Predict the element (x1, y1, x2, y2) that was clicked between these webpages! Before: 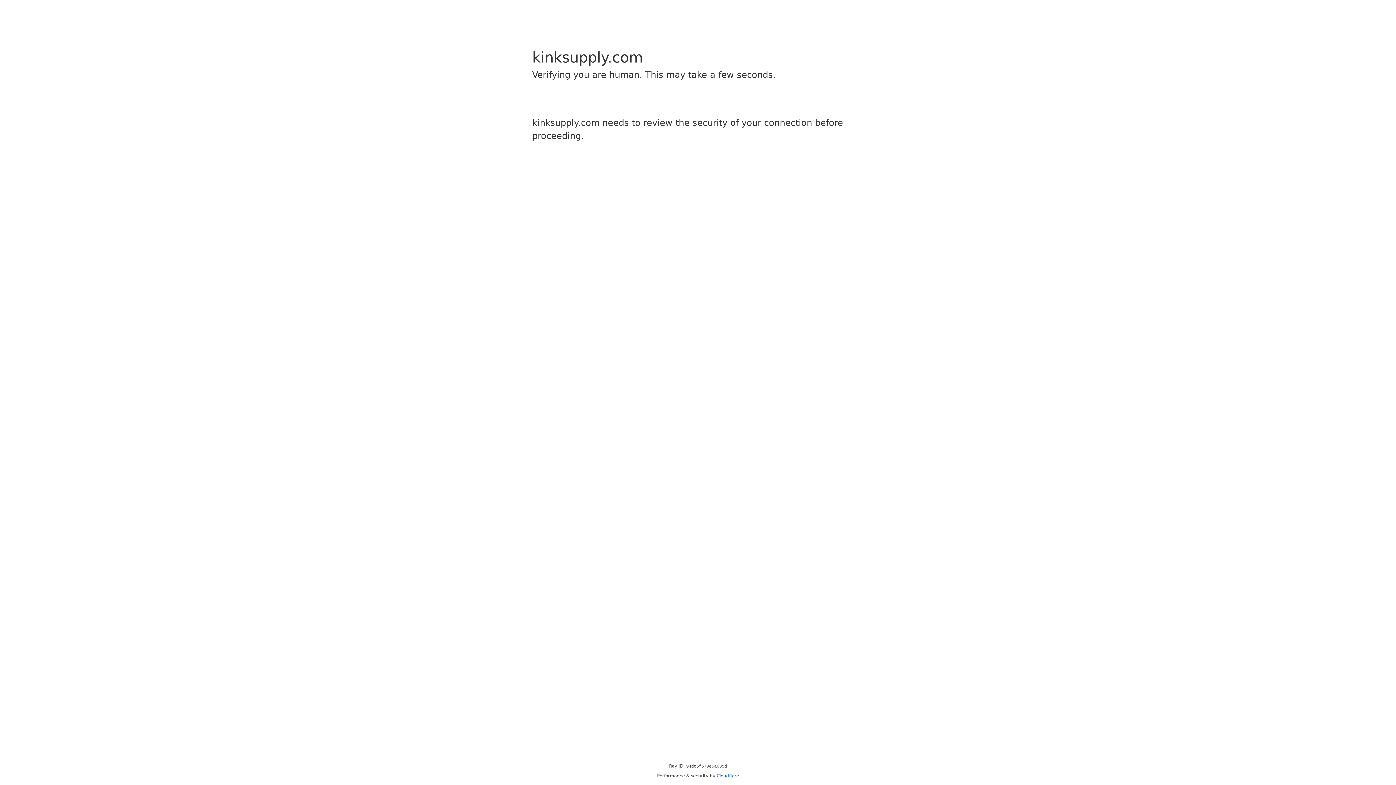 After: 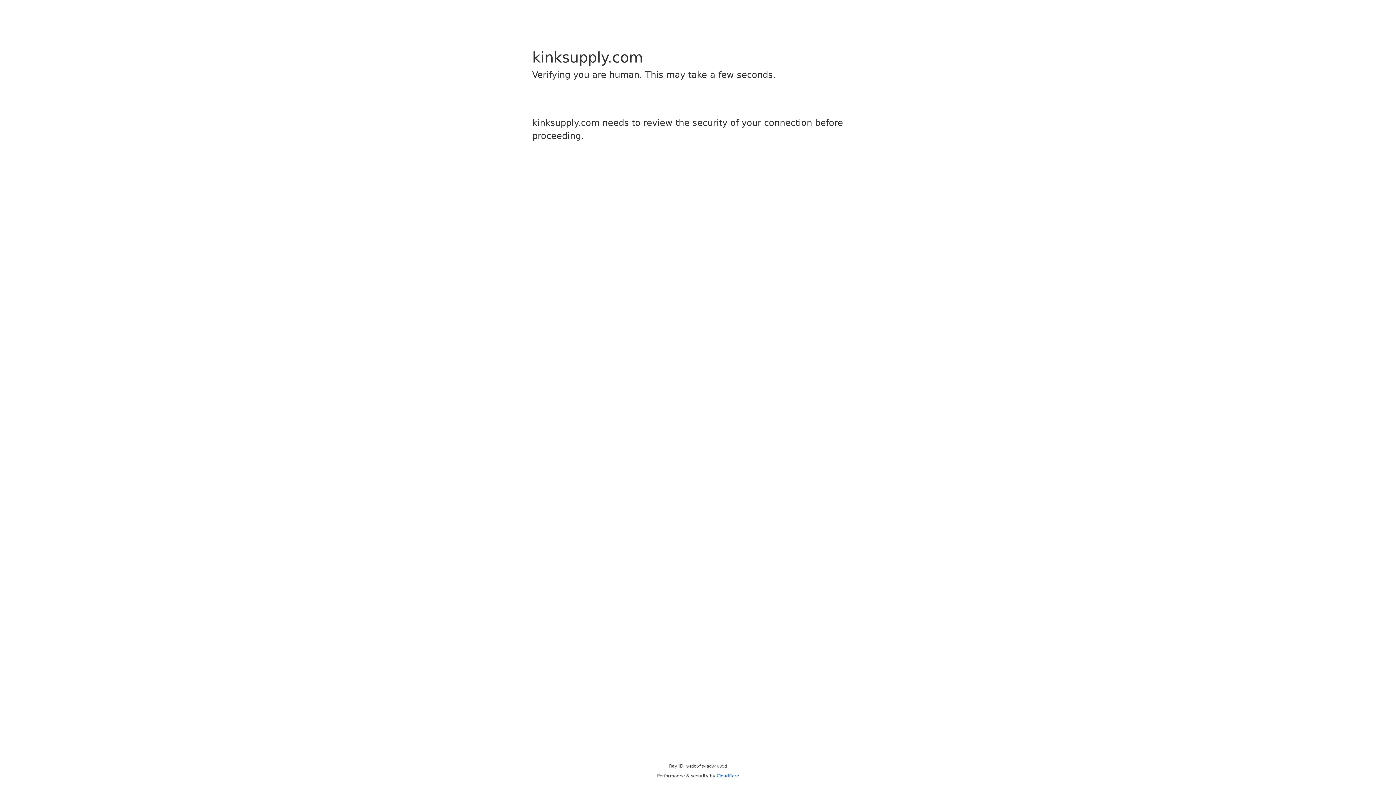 Action: label: Cloudflare bbox: (716, 773, 739, 778)